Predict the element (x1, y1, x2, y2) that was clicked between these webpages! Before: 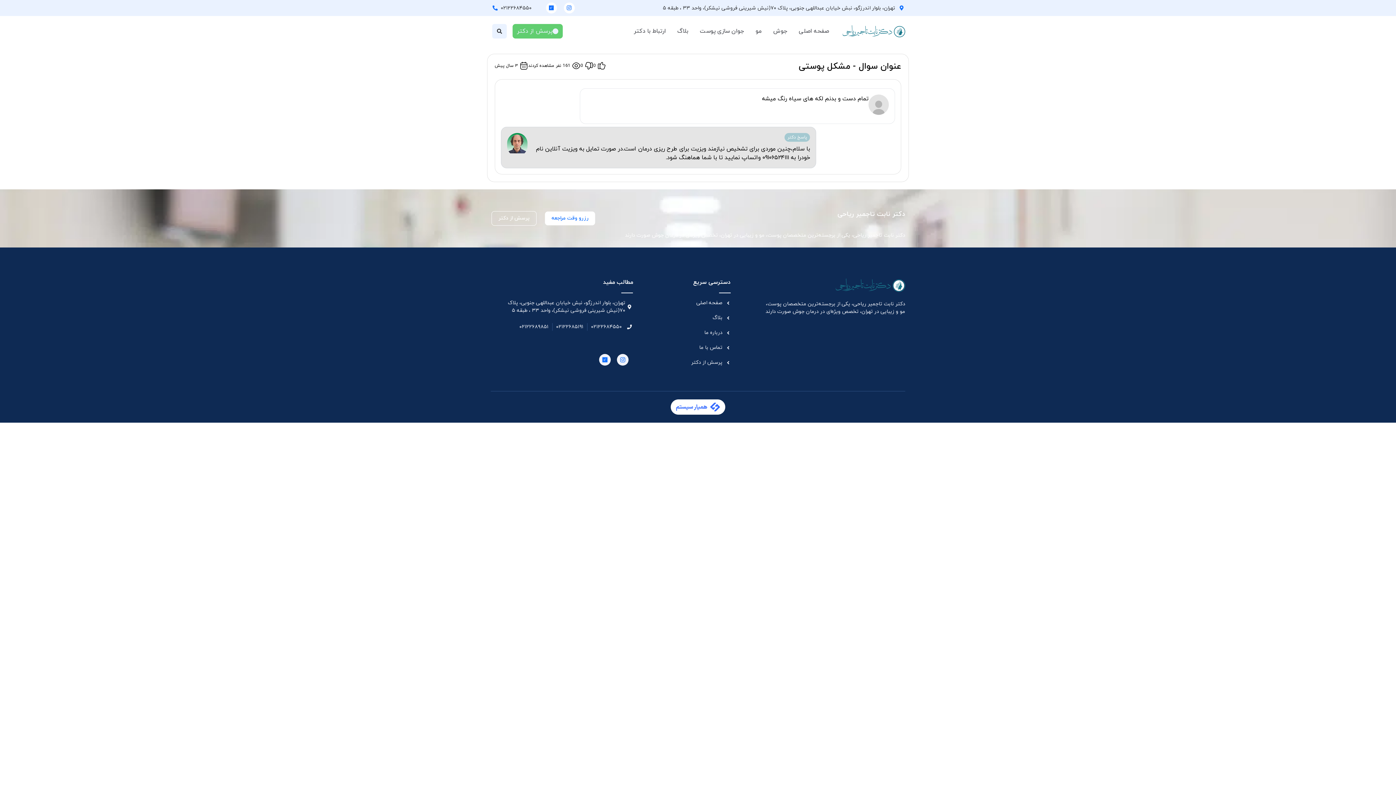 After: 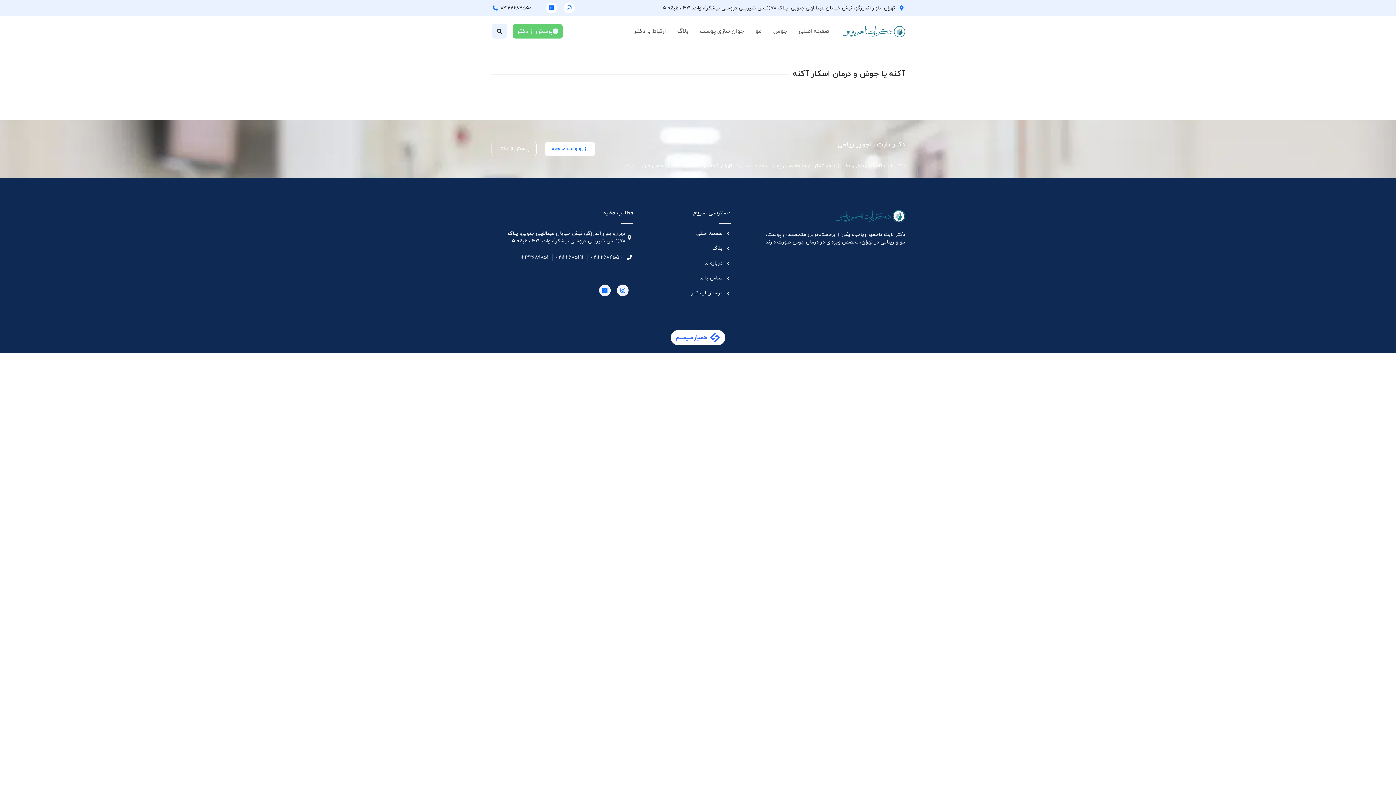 Action: bbox: (767, 24, 793, 38) label: جوش